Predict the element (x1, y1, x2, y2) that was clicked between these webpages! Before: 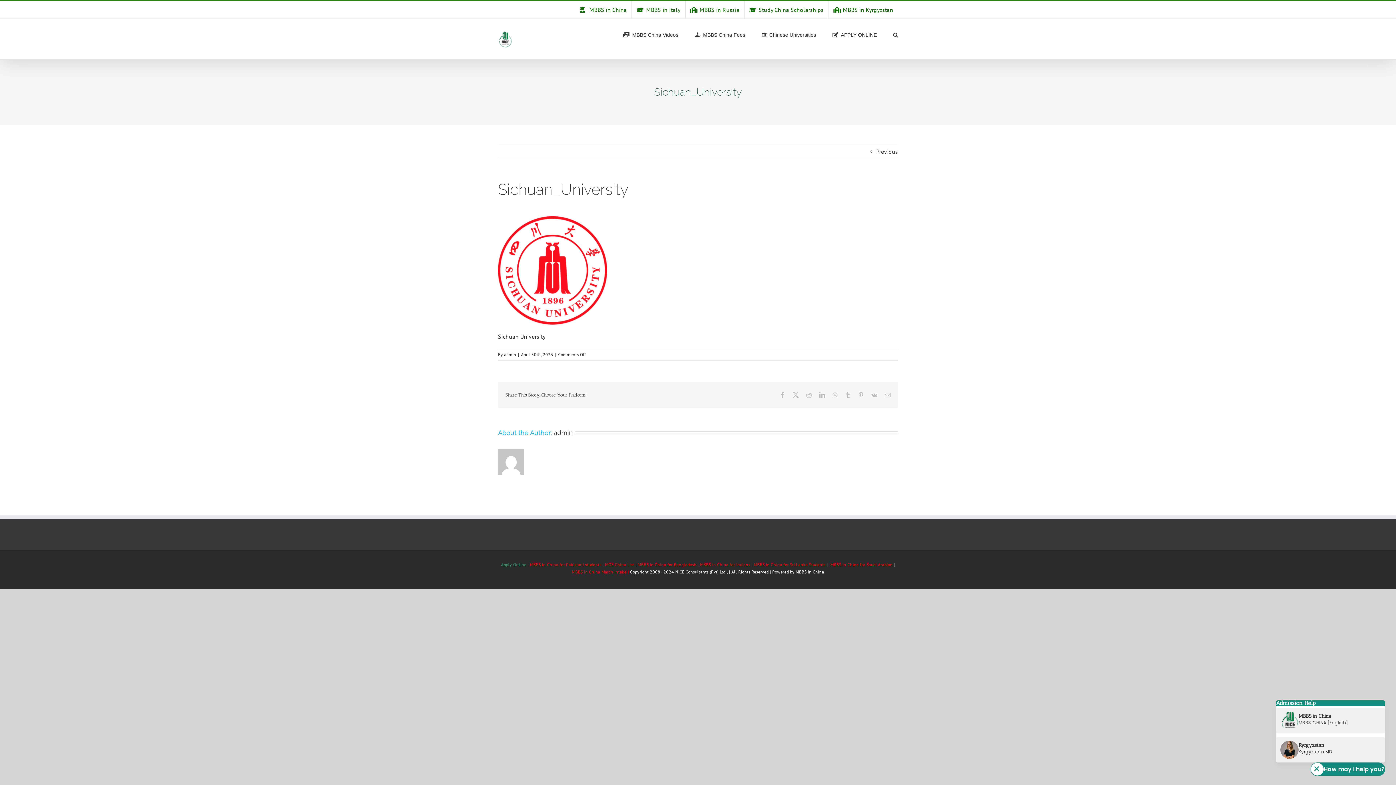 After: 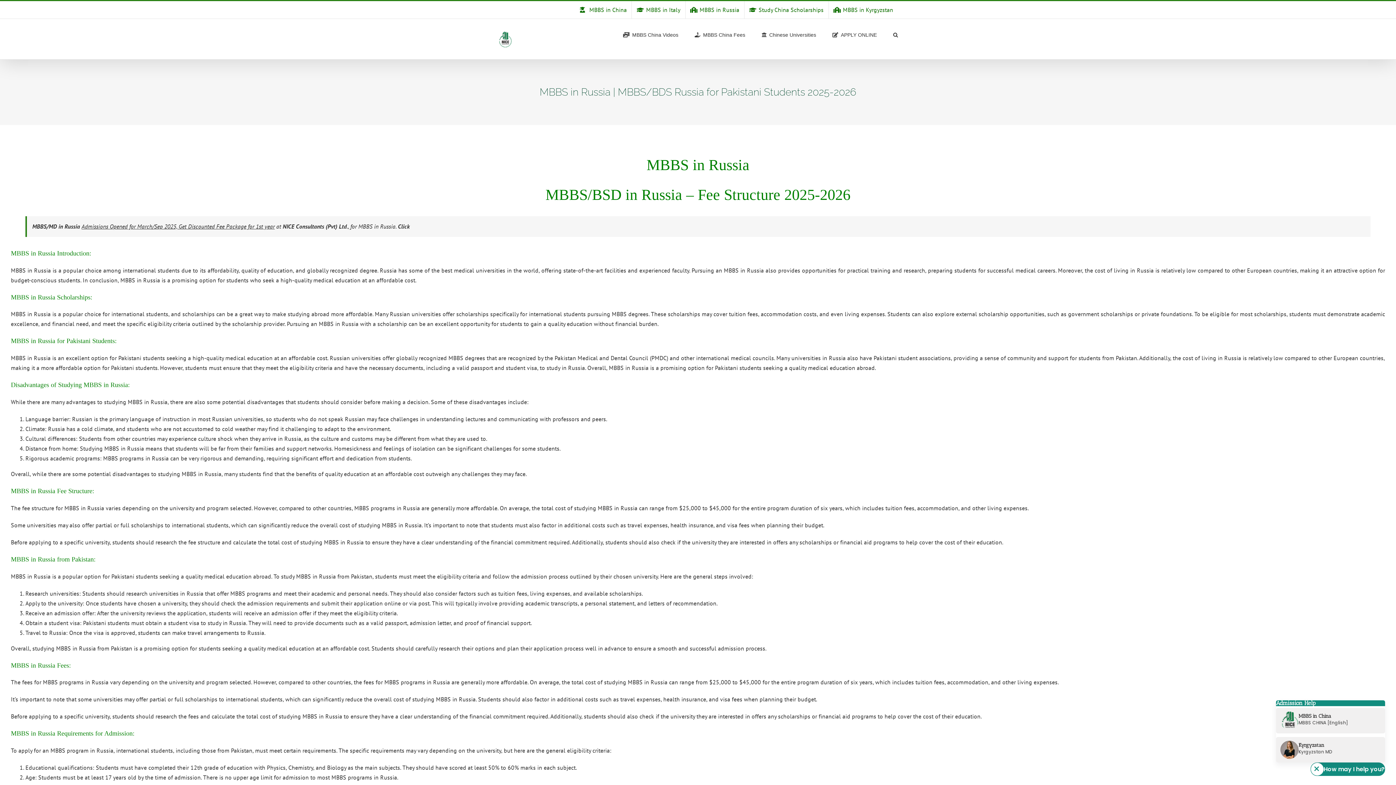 Action: bbox: (685, 1, 744, 18) label: MBBS in Russia